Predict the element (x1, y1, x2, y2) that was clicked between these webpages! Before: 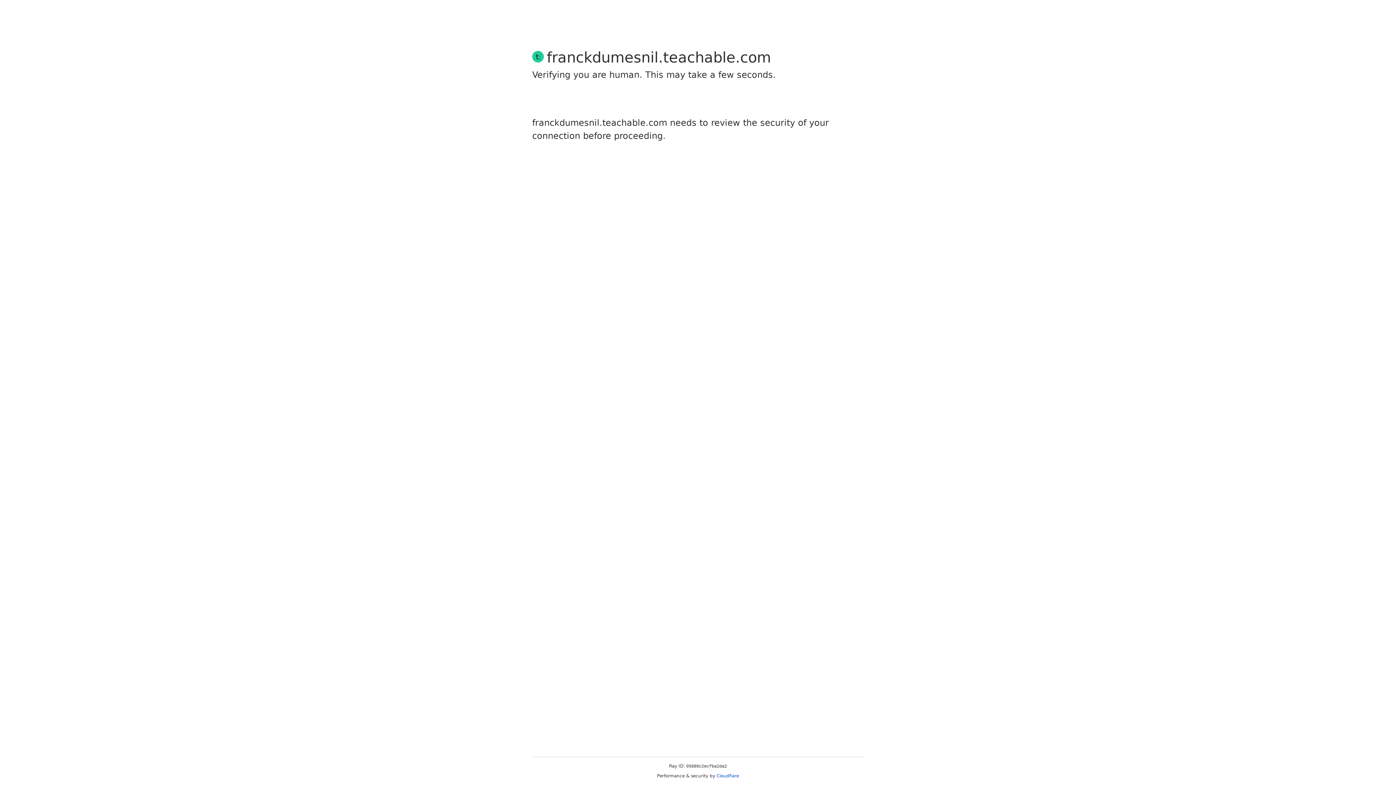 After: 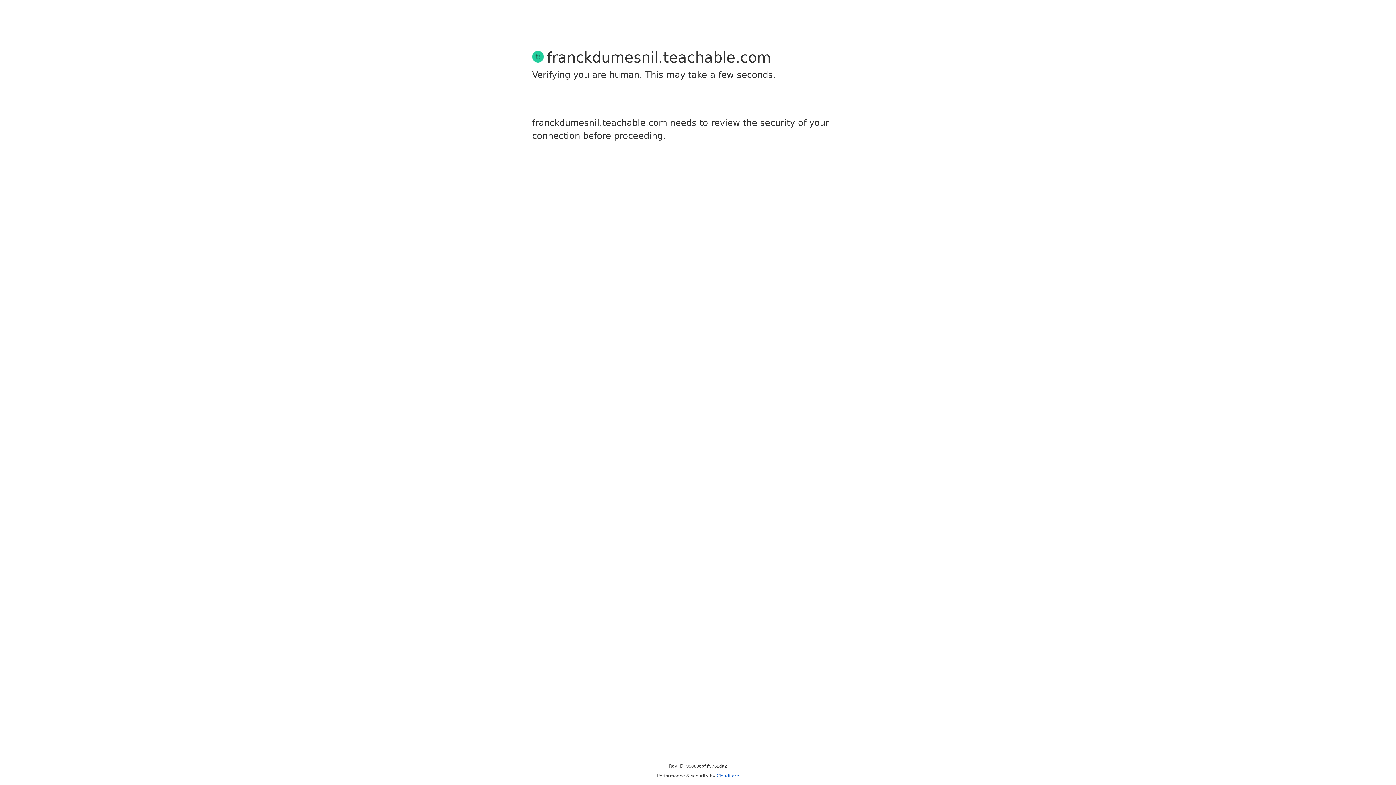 Action: bbox: (716, 773, 739, 778) label: Cloudflare